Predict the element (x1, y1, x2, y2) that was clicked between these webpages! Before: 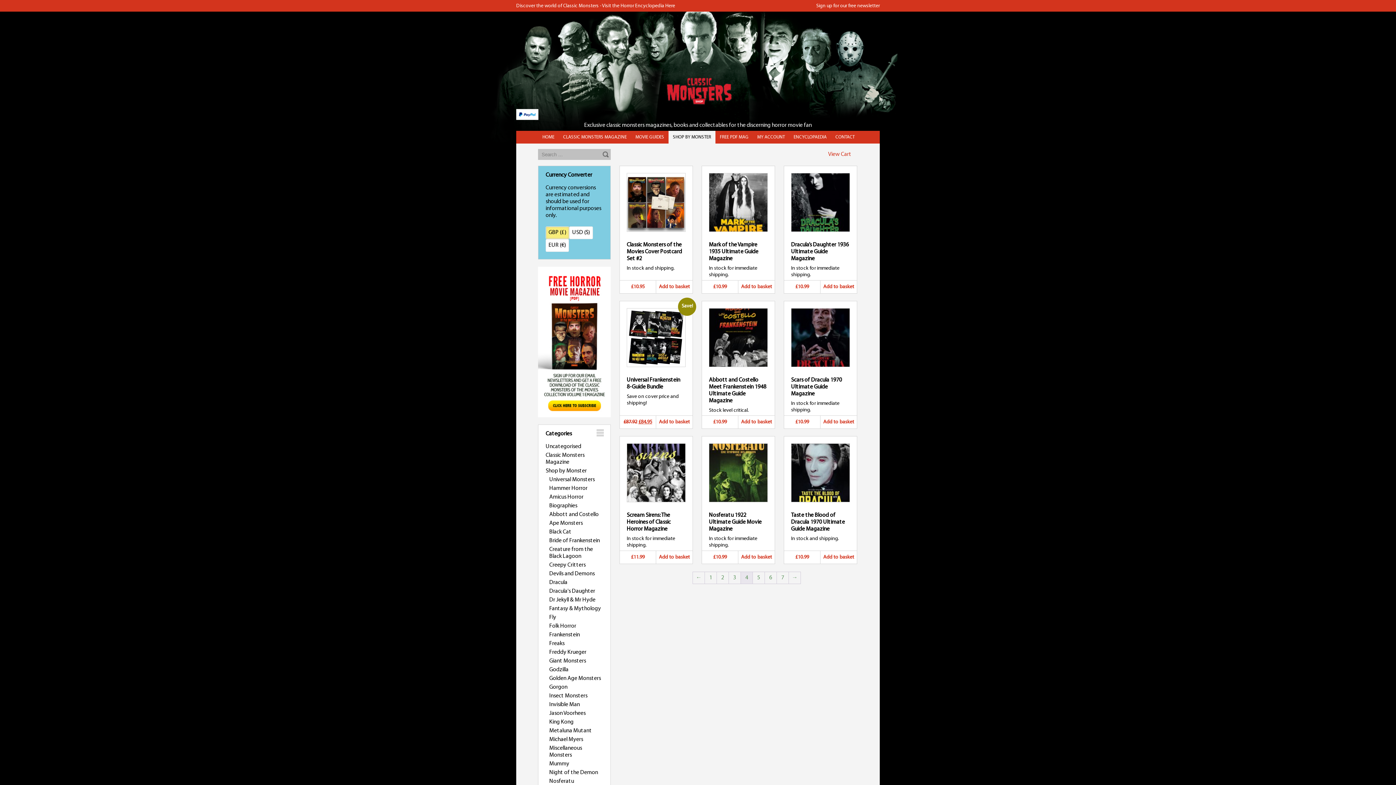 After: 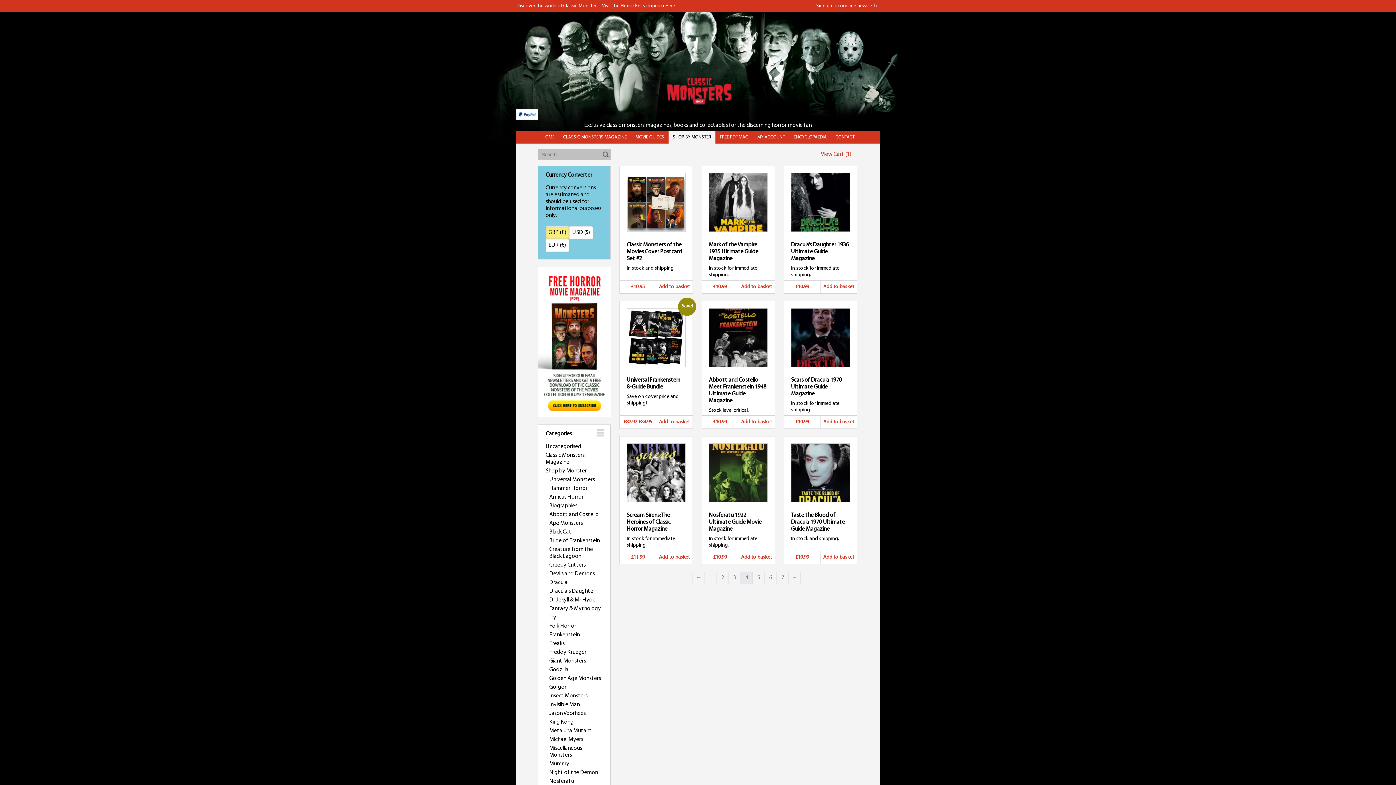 Action: label: Add to basket: “Scars of Dracula 1970 Ultimate Guide Magazine” bbox: (820, 416, 857, 428)